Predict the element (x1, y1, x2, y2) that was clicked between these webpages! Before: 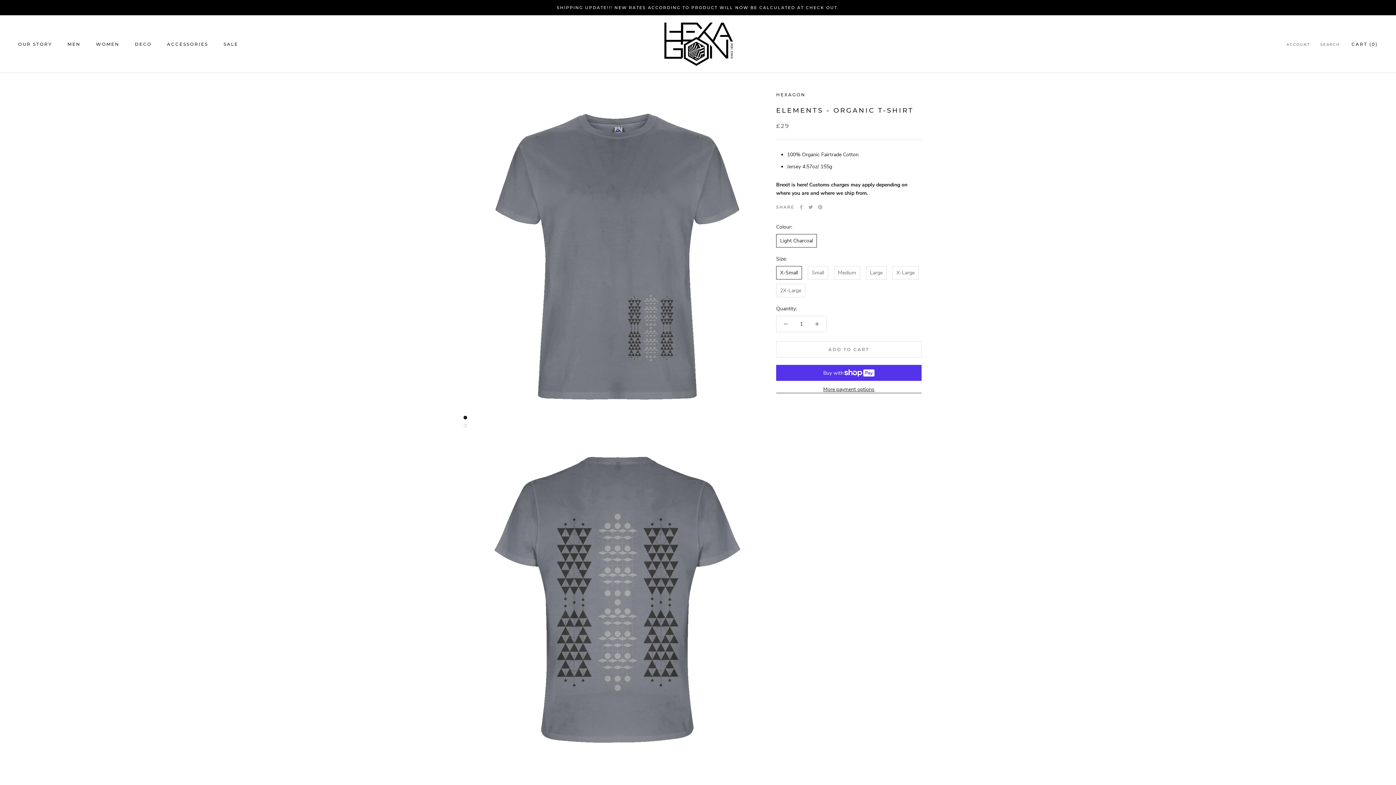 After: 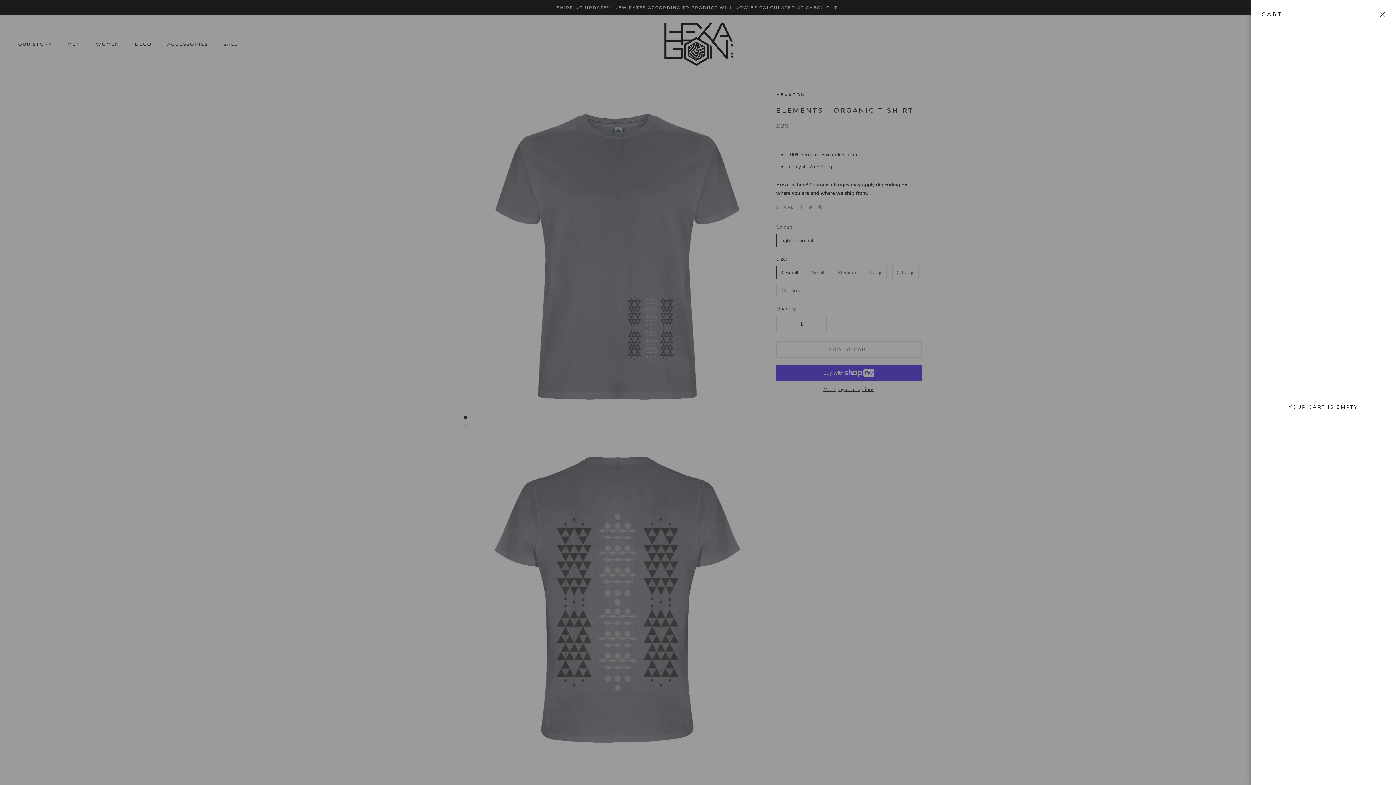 Action: label: Open cart bbox: (1351, 41, 1378, 46)